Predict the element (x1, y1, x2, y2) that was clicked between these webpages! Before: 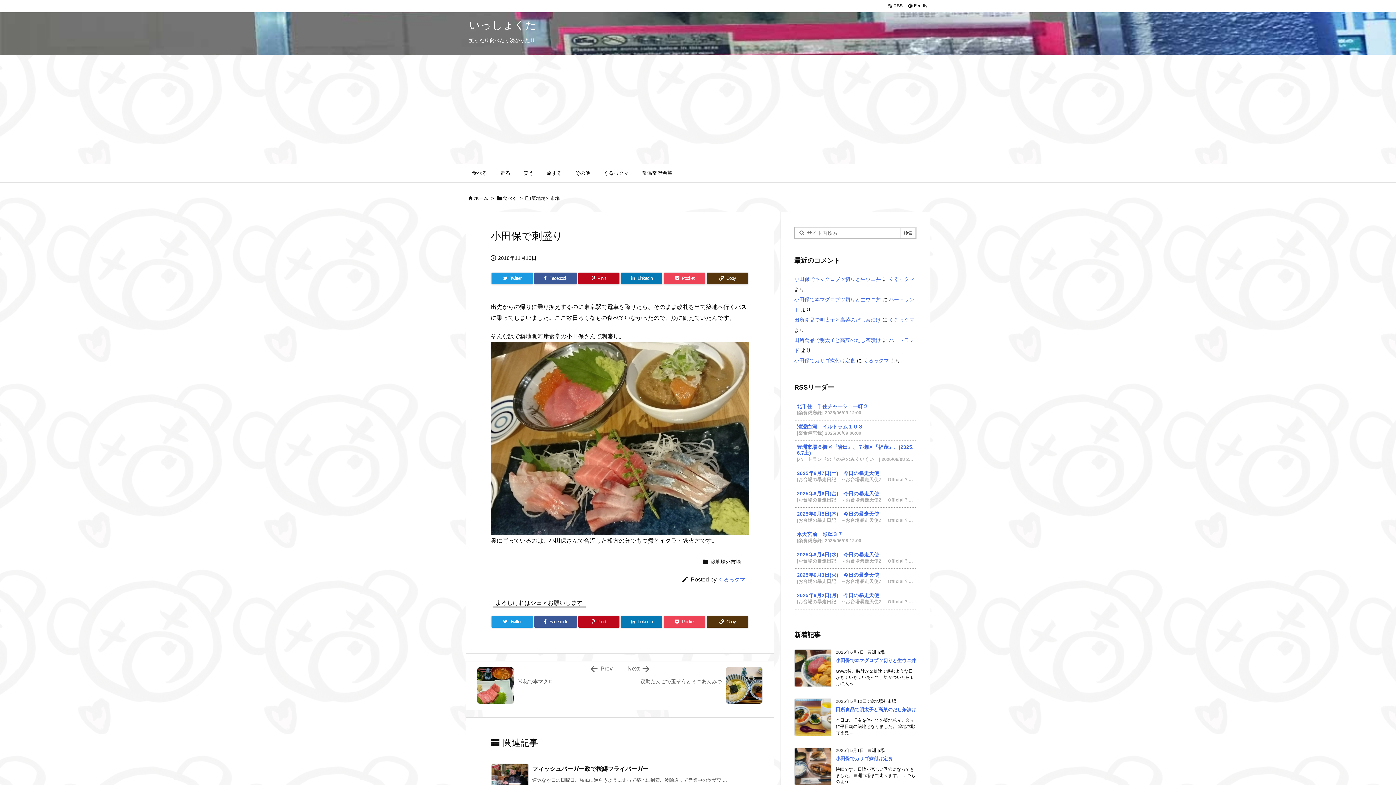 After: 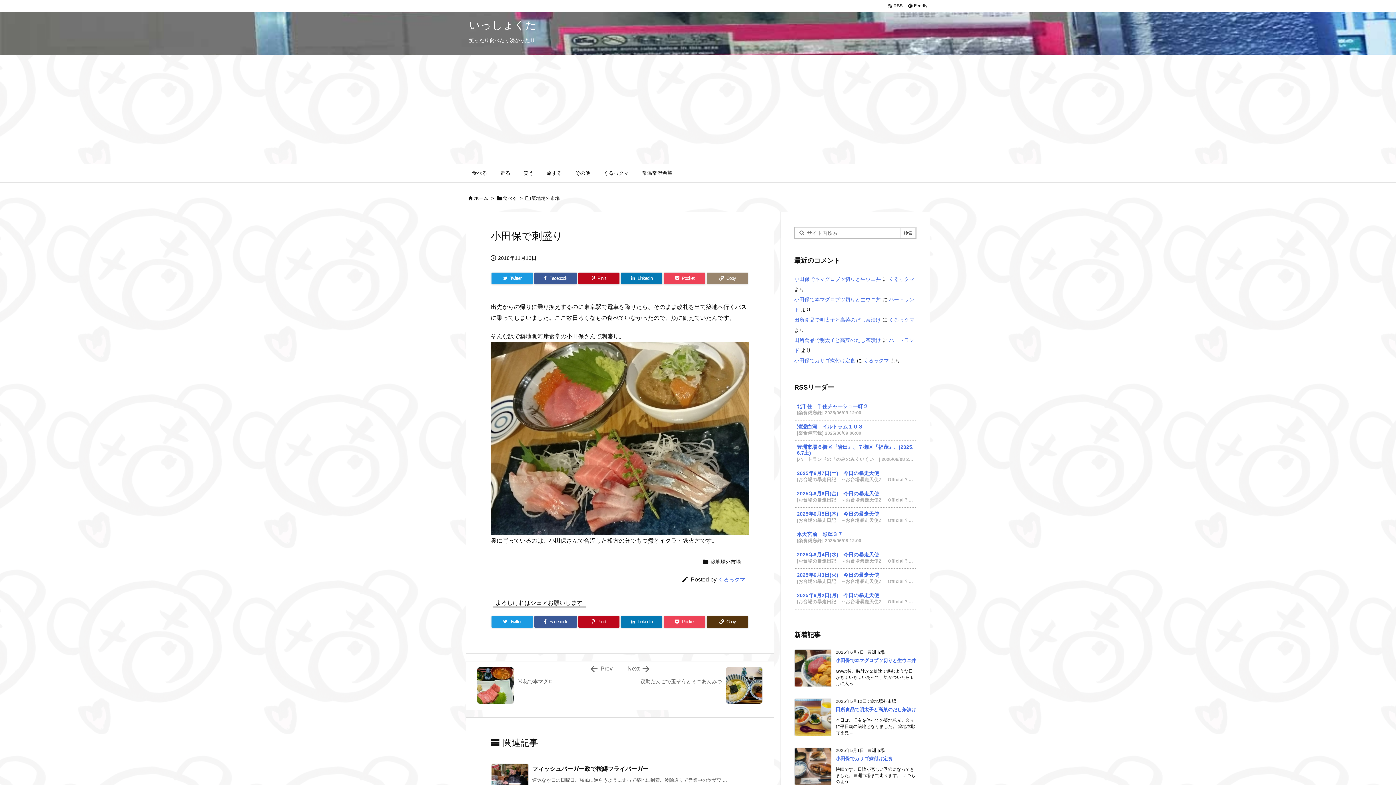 Action: label: Copy bbox: (706, 272, 748, 284)